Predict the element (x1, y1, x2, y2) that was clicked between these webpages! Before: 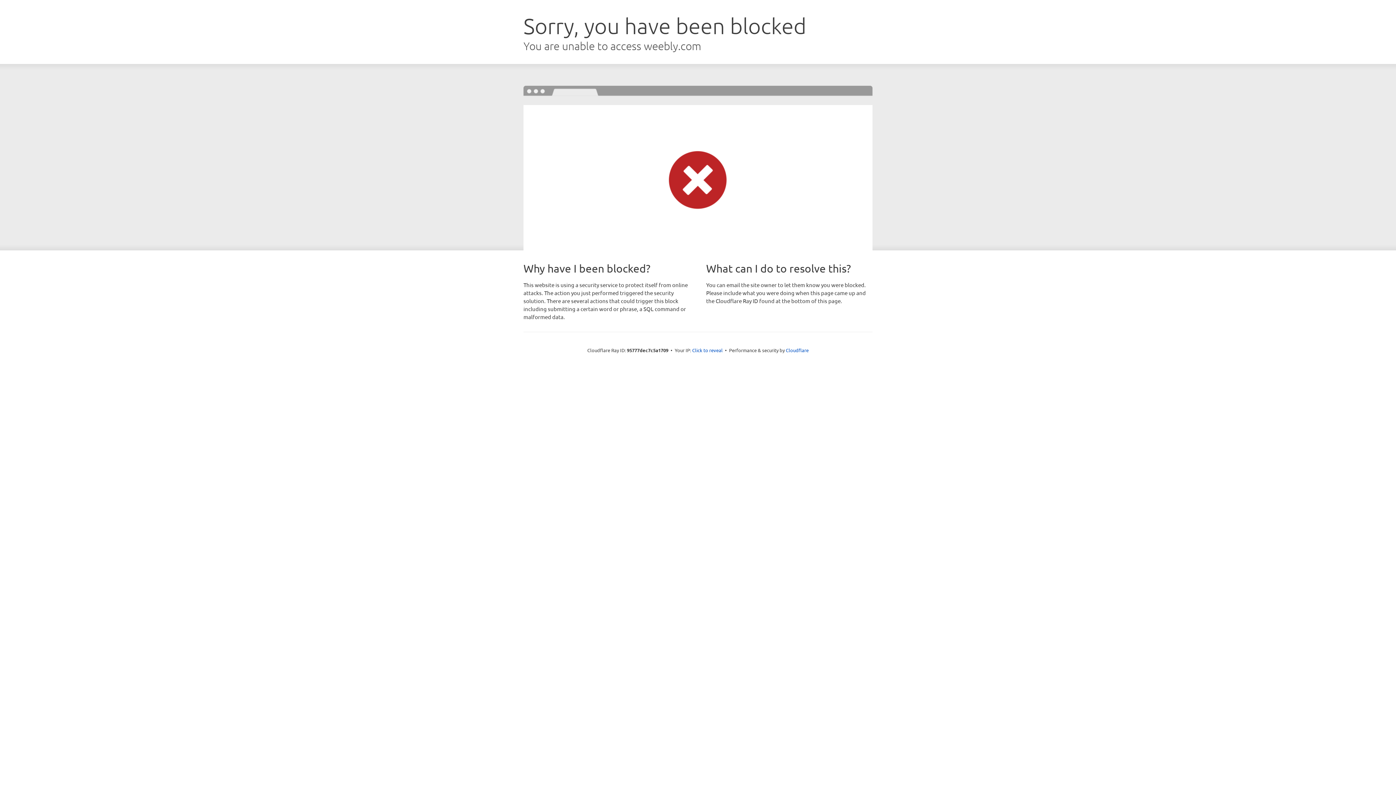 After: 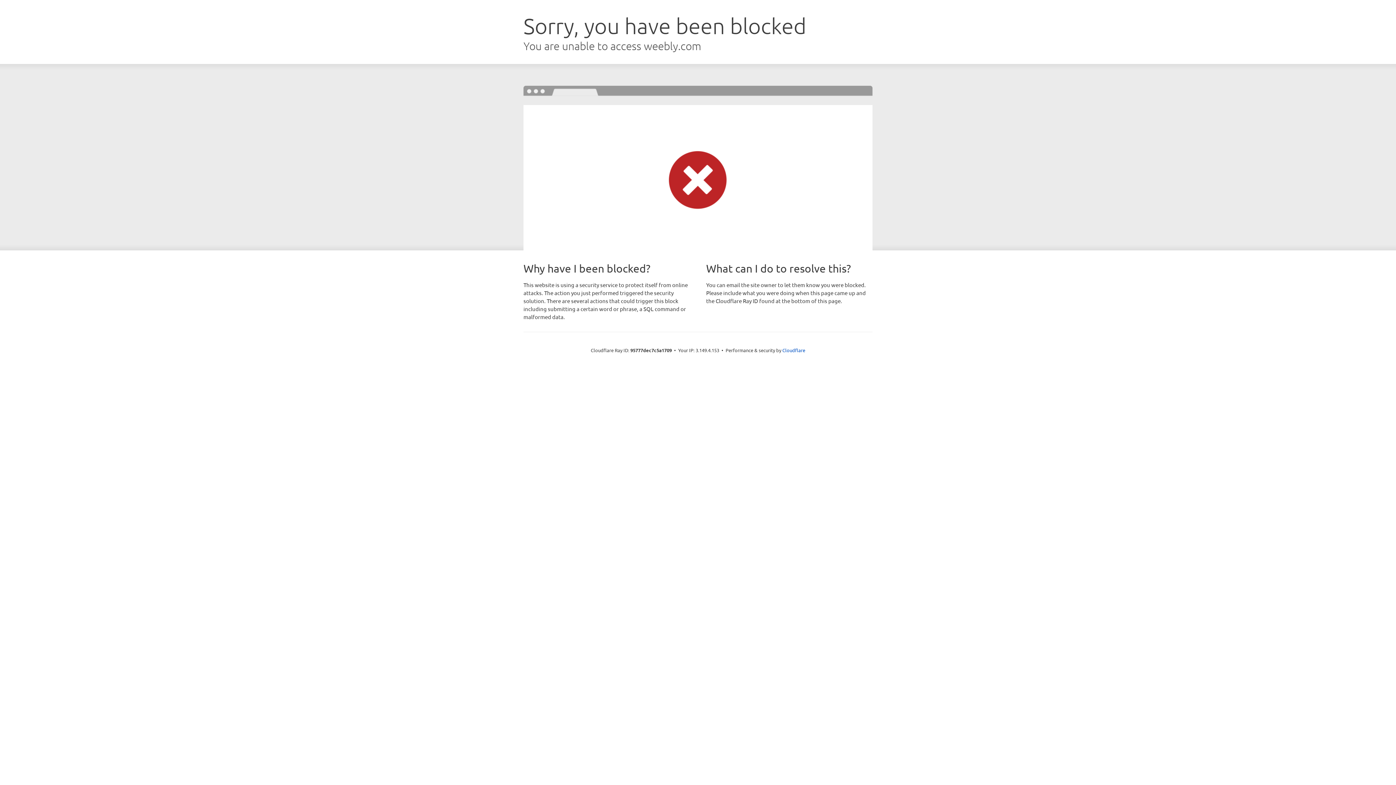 Action: label: Click to reveal bbox: (692, 346, 722, 353)